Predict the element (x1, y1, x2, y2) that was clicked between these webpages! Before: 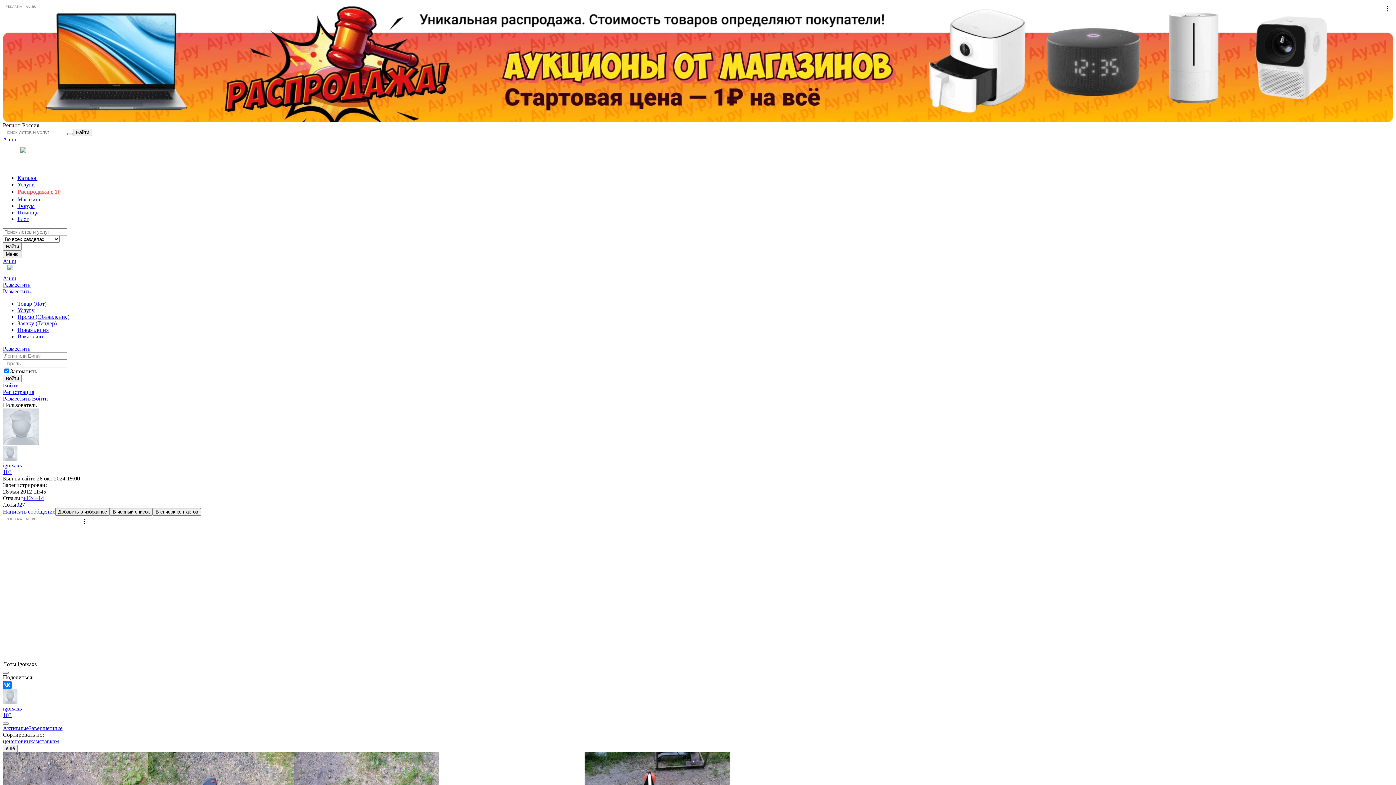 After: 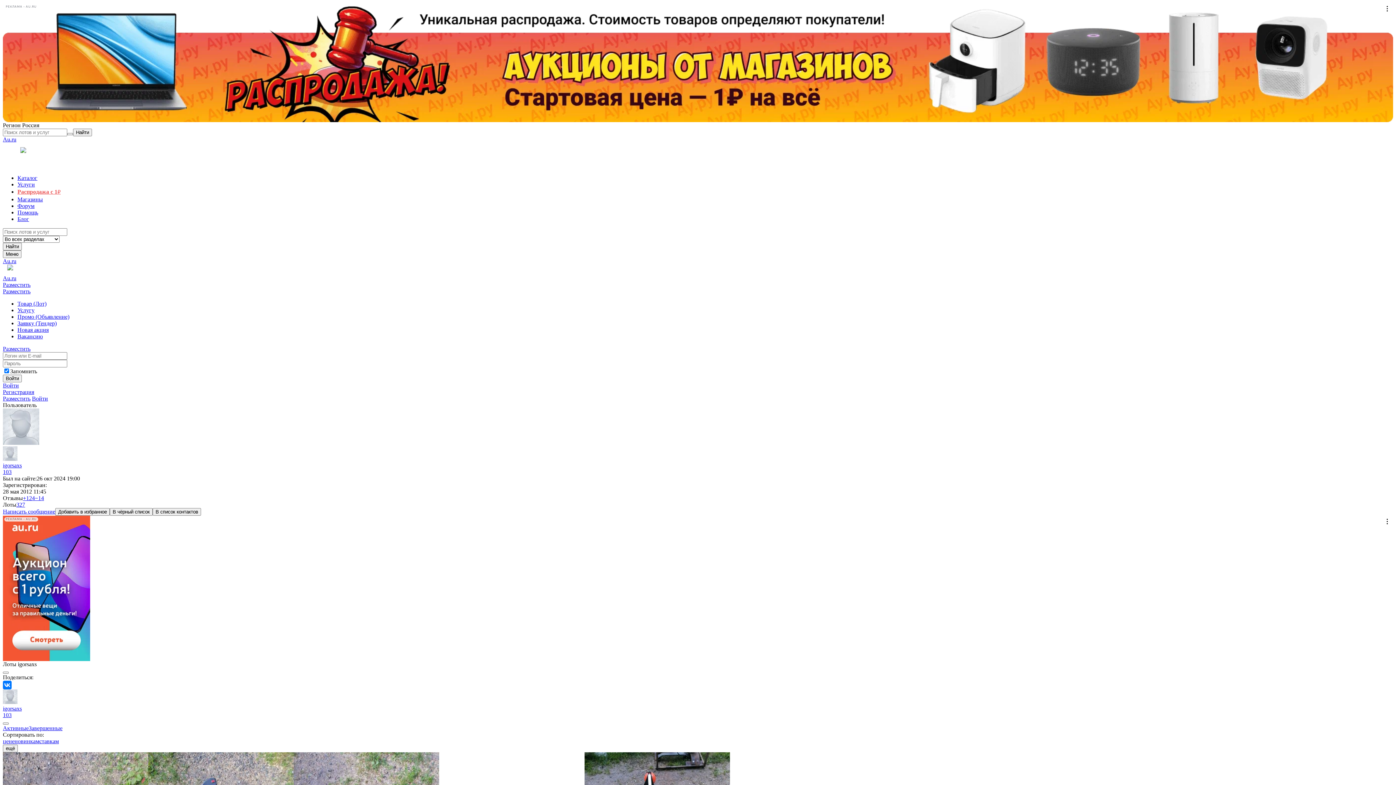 Action: bbox: (2, 705, 21, 711) label: igorsaxs